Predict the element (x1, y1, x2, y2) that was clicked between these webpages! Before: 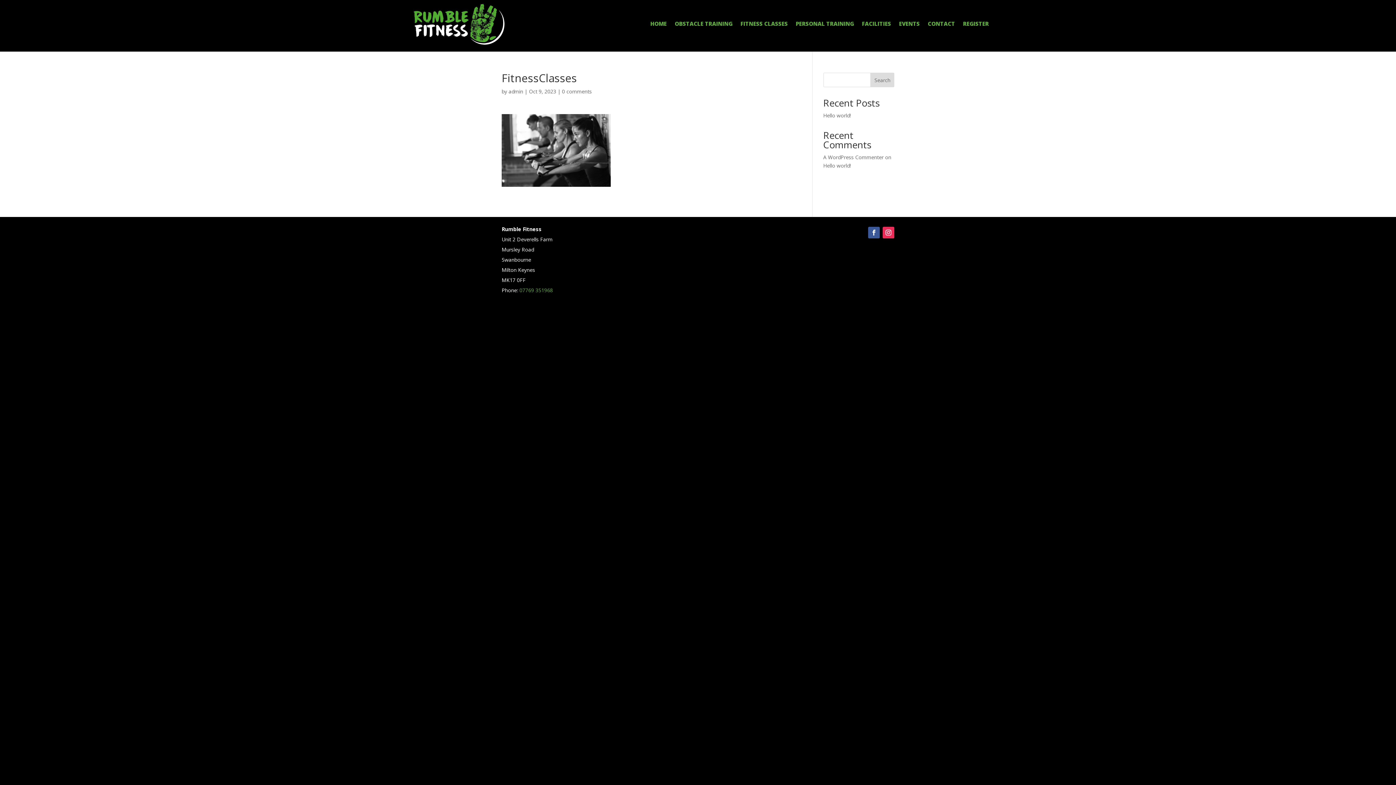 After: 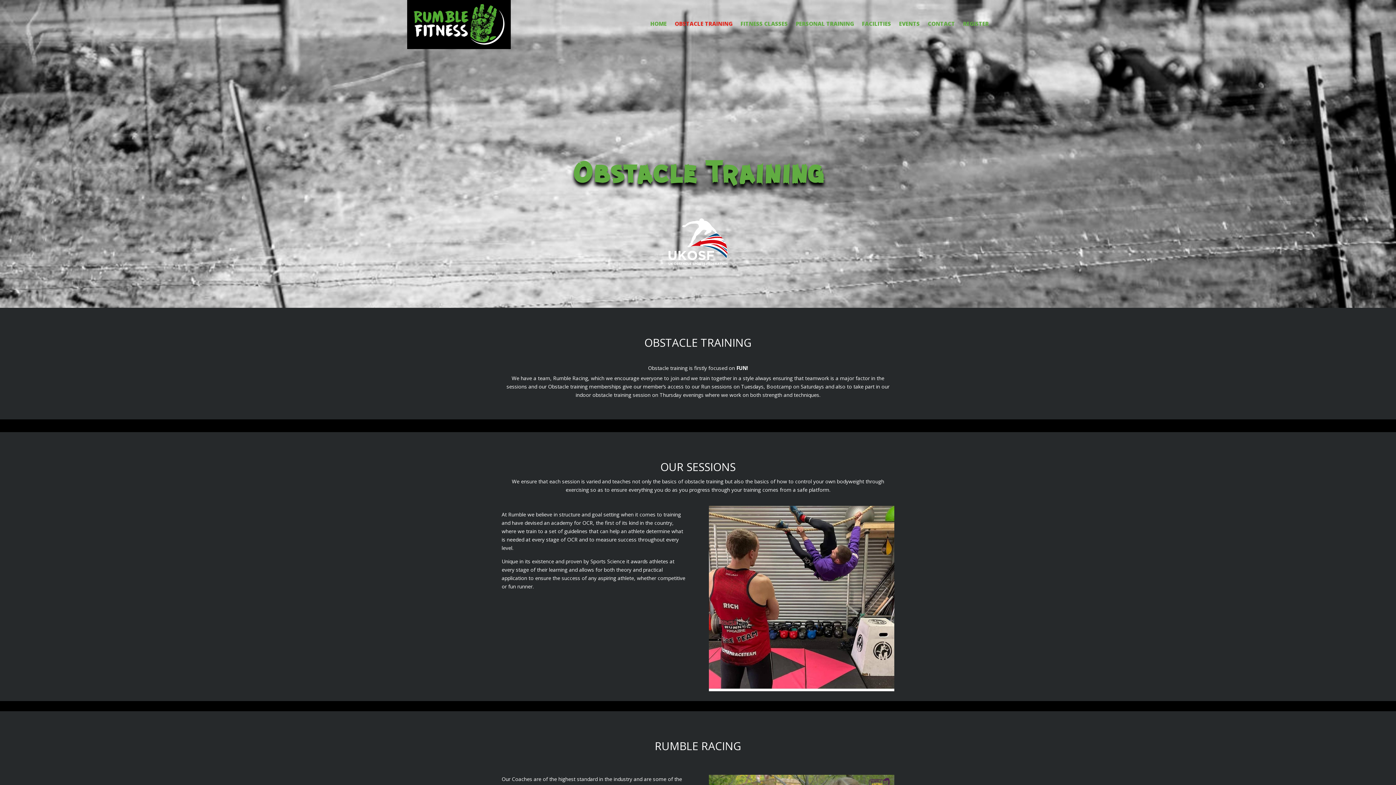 Action: label: OBSTACLE TRAINING bbox: (674, 21, 732, 29)